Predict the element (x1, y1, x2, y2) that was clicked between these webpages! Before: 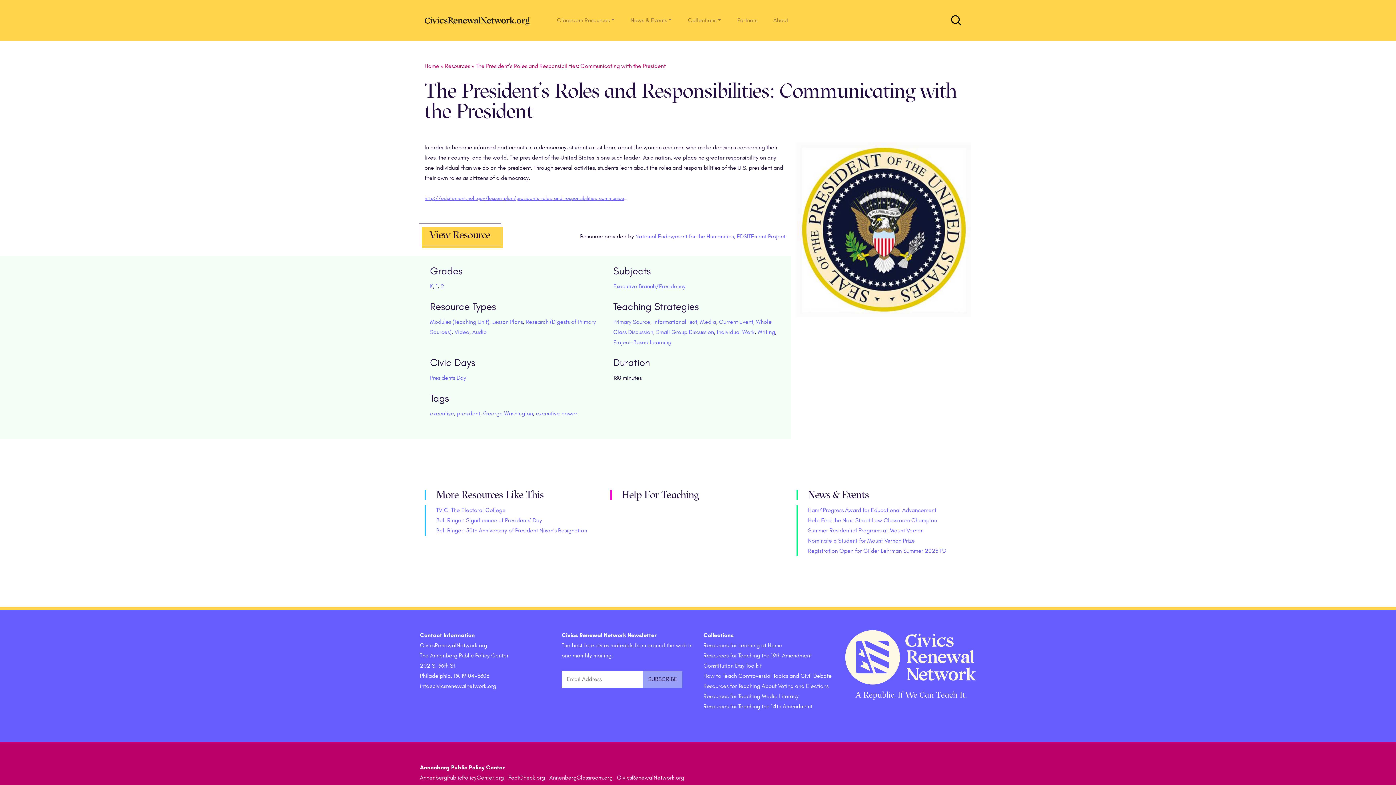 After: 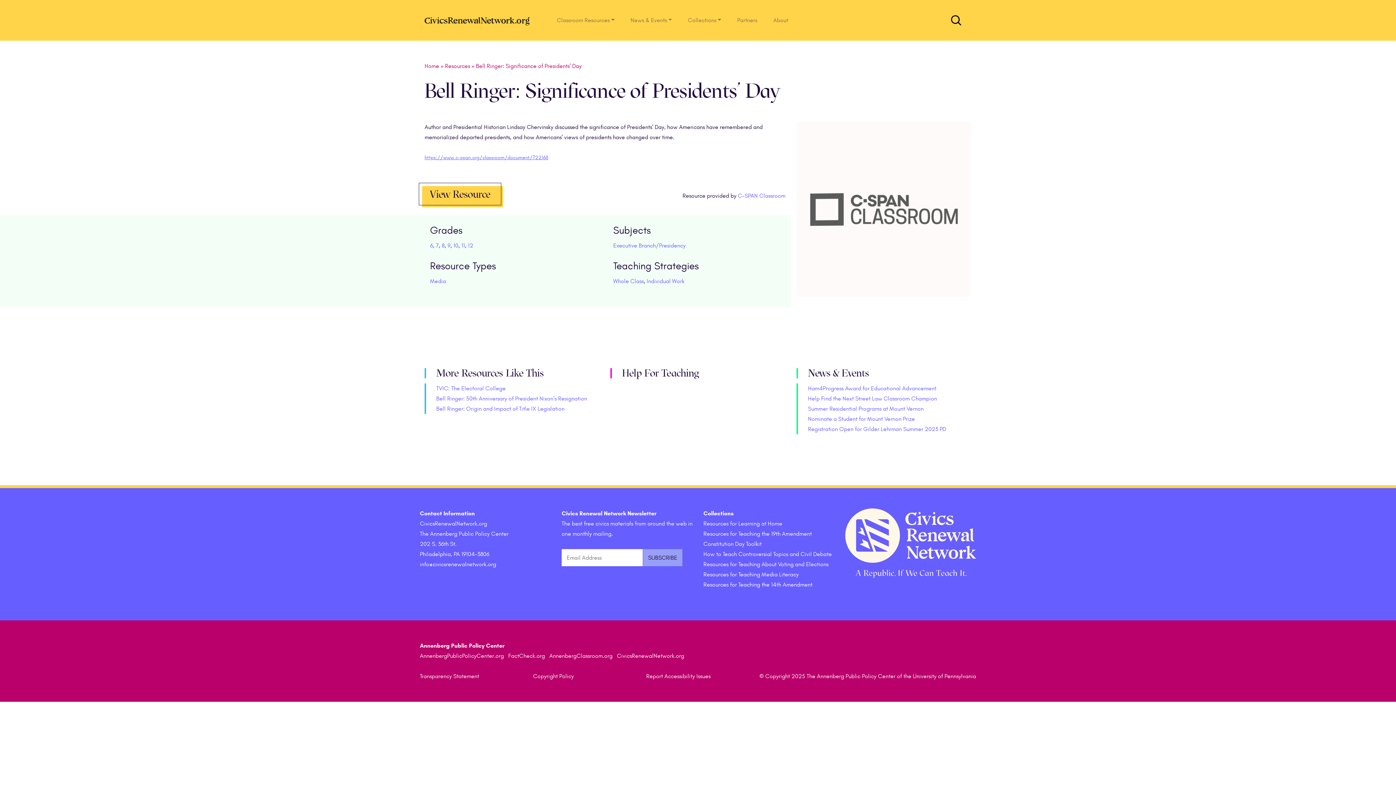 Action: bbox: (436, 517, 542, 524) label: Bell Ringer: Significance of Presidents’ Day